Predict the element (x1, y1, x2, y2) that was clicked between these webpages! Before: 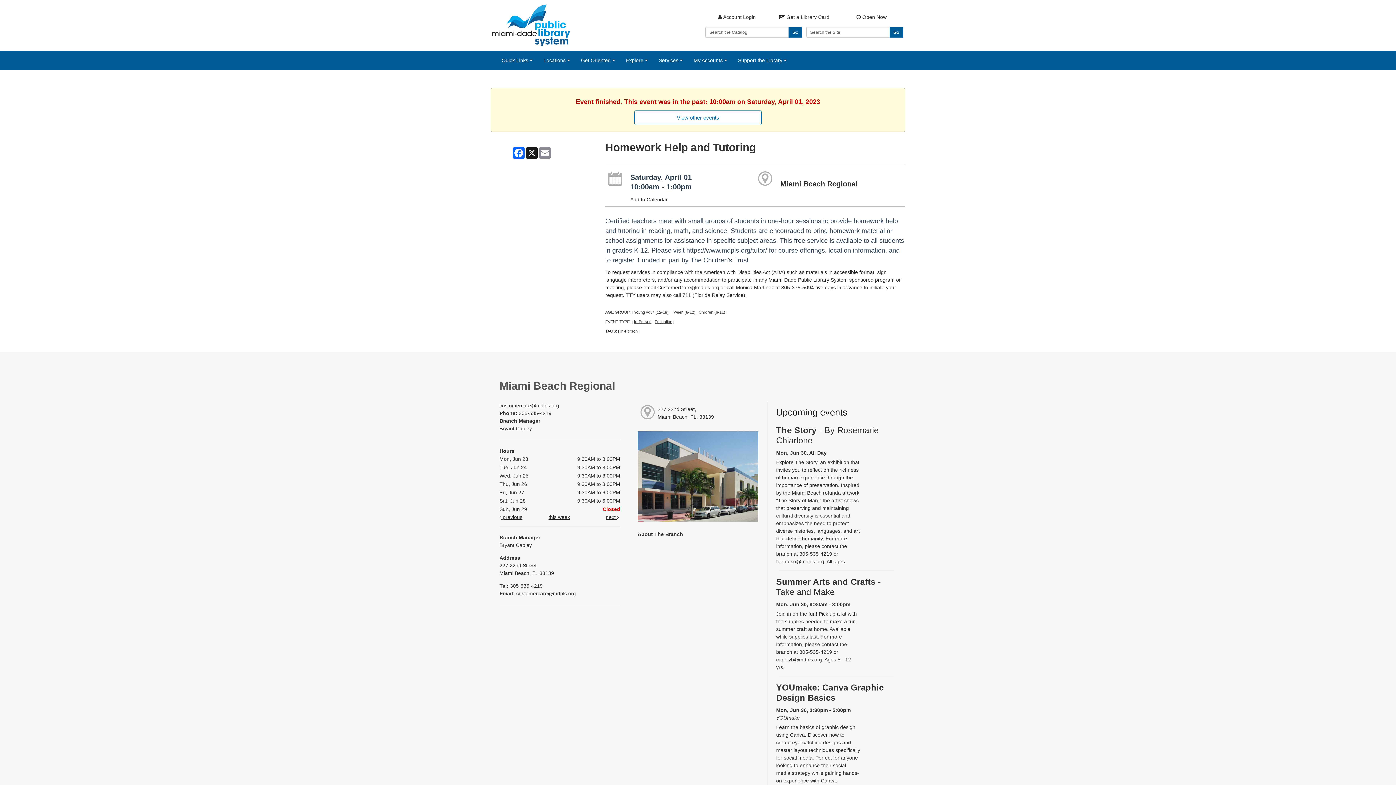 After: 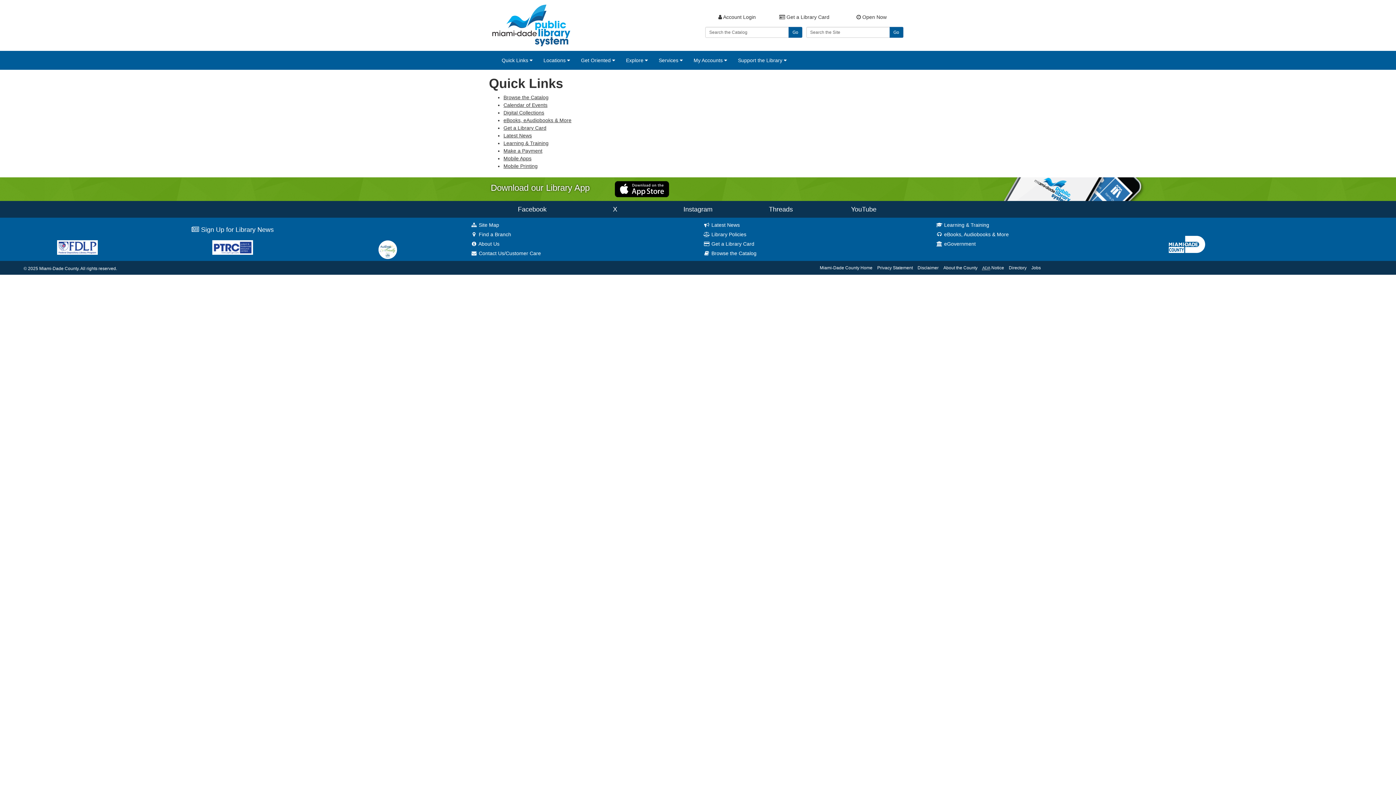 Action: bbox: (496, 51, 538, 69) label: Quick Links 